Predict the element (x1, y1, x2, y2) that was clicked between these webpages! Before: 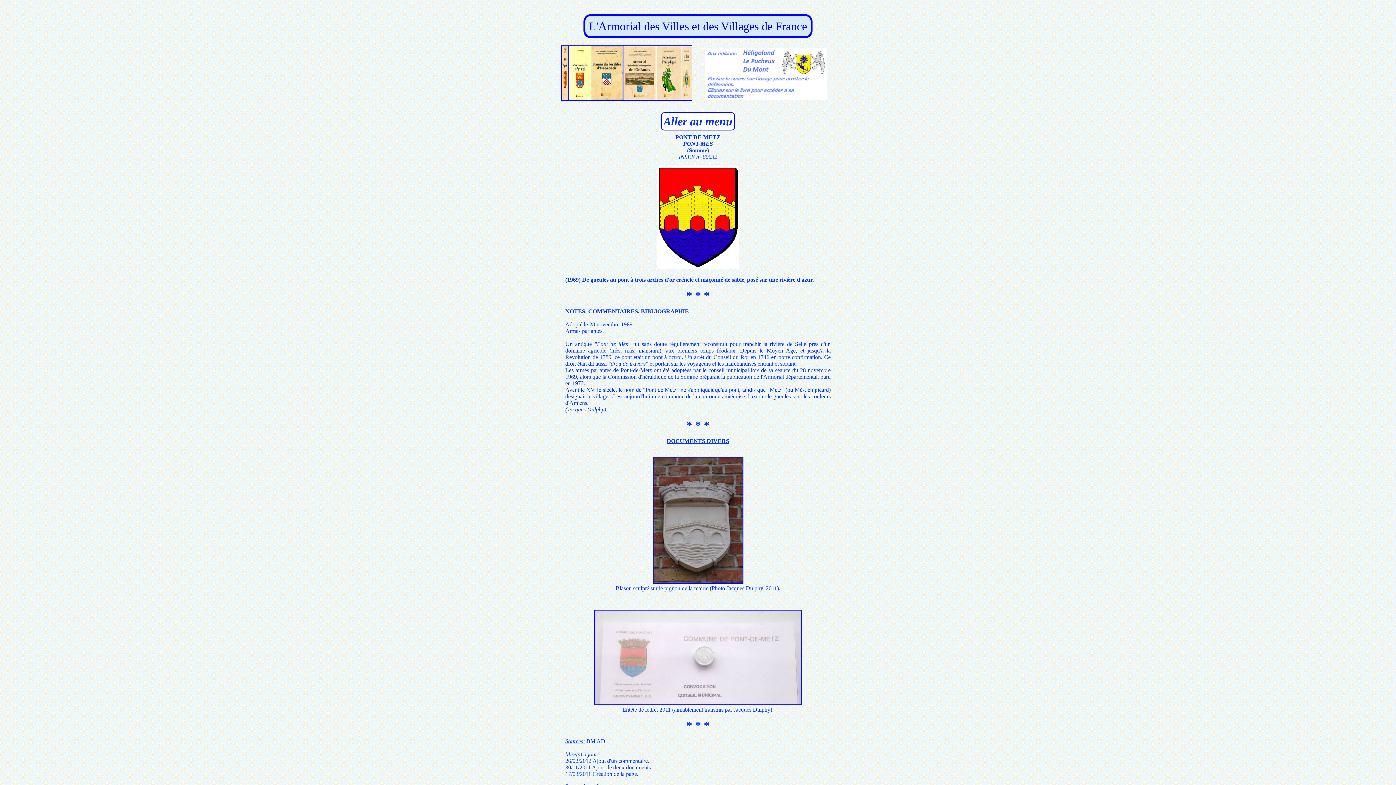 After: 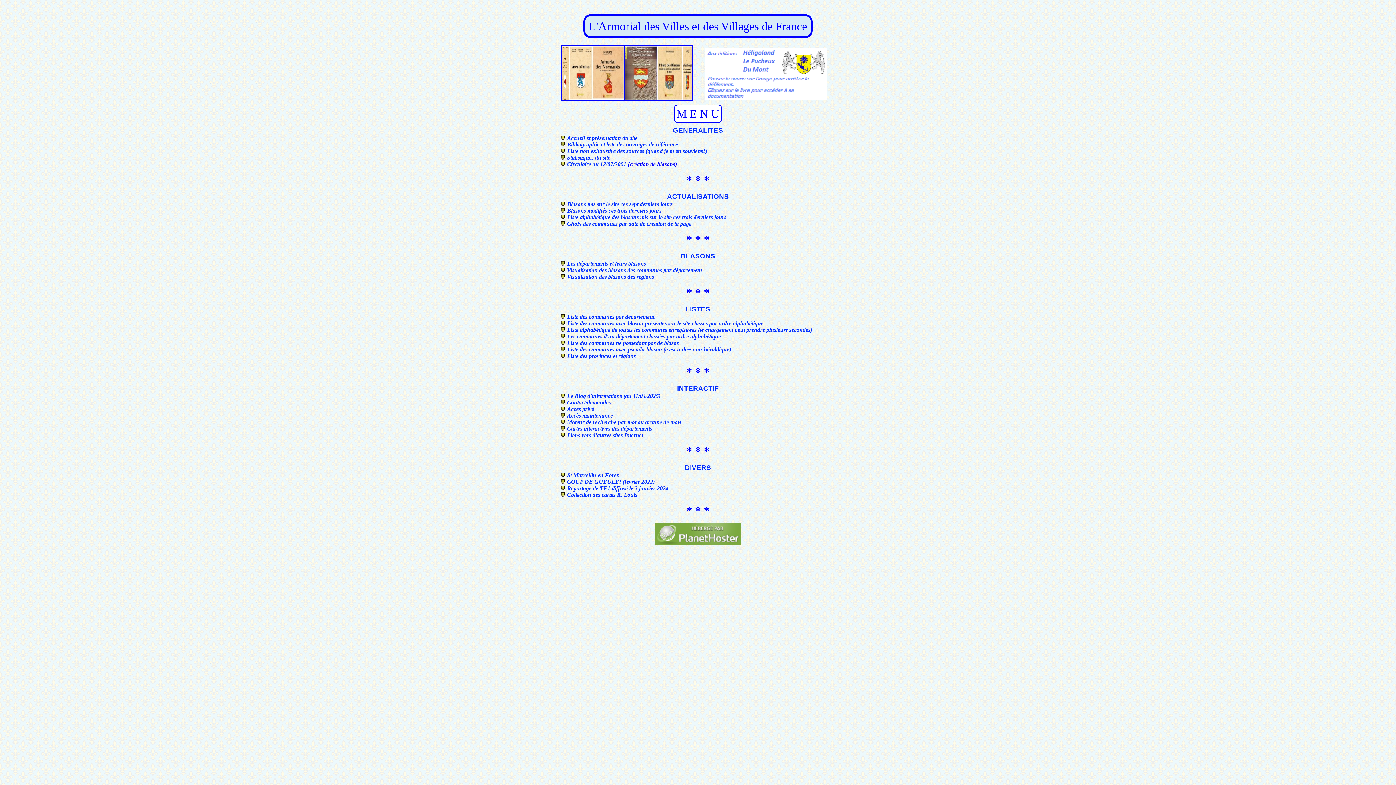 Action: label: Aller au menu bbox: (661, 112, 735, 130)